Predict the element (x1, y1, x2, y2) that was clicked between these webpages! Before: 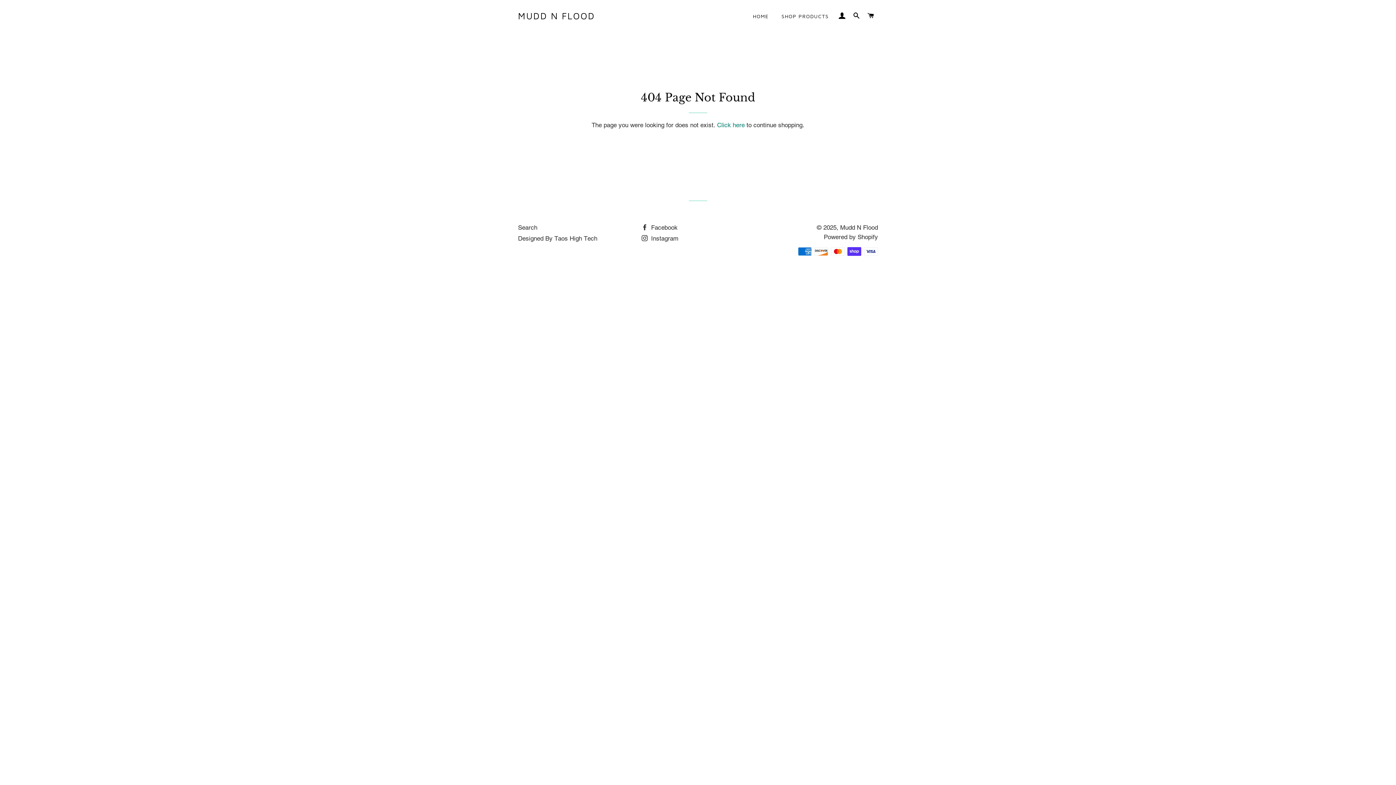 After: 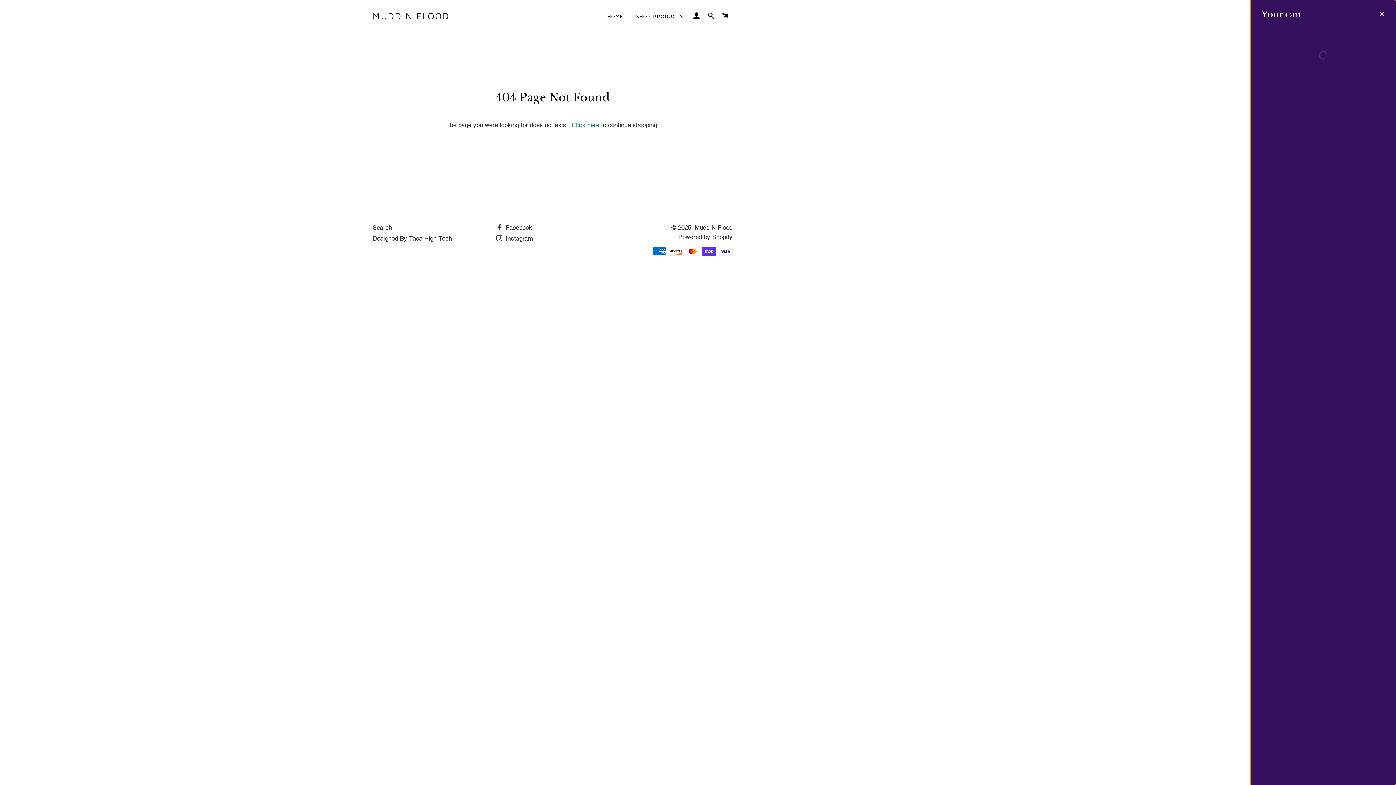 Action: label: CART bbox: (864, 5, 877, 26)